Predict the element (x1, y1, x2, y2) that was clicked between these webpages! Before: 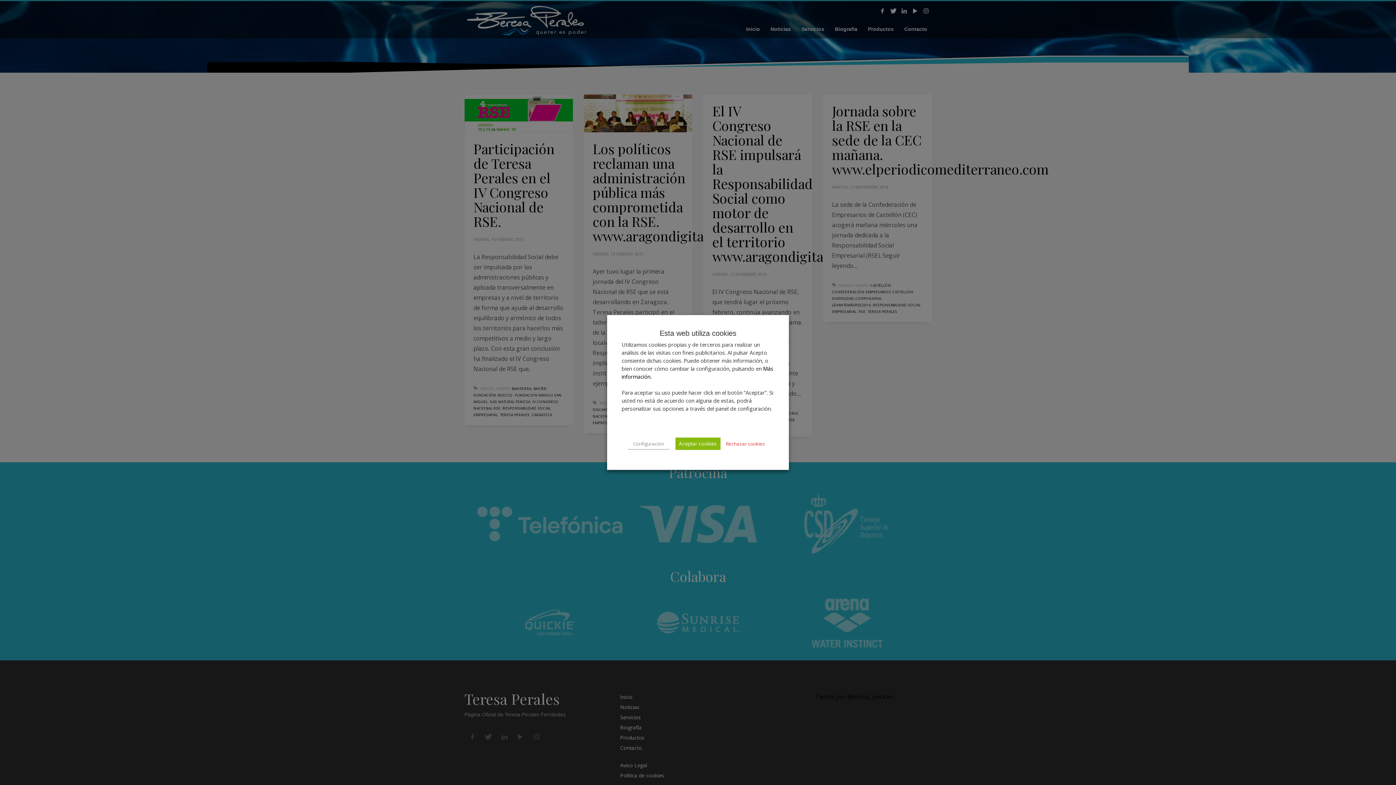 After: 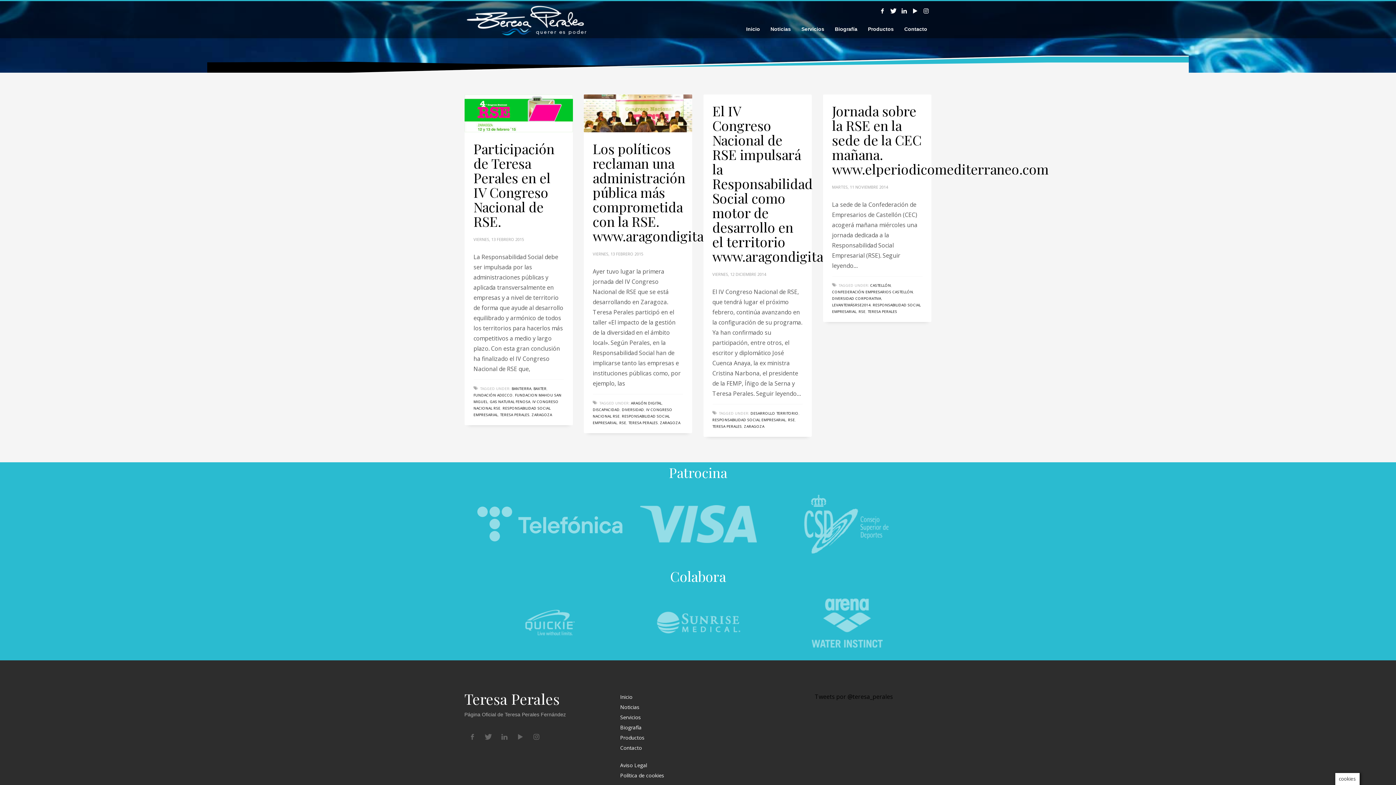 Action: bbox: (722, 438, 768, 450) label: Rechazar cookies